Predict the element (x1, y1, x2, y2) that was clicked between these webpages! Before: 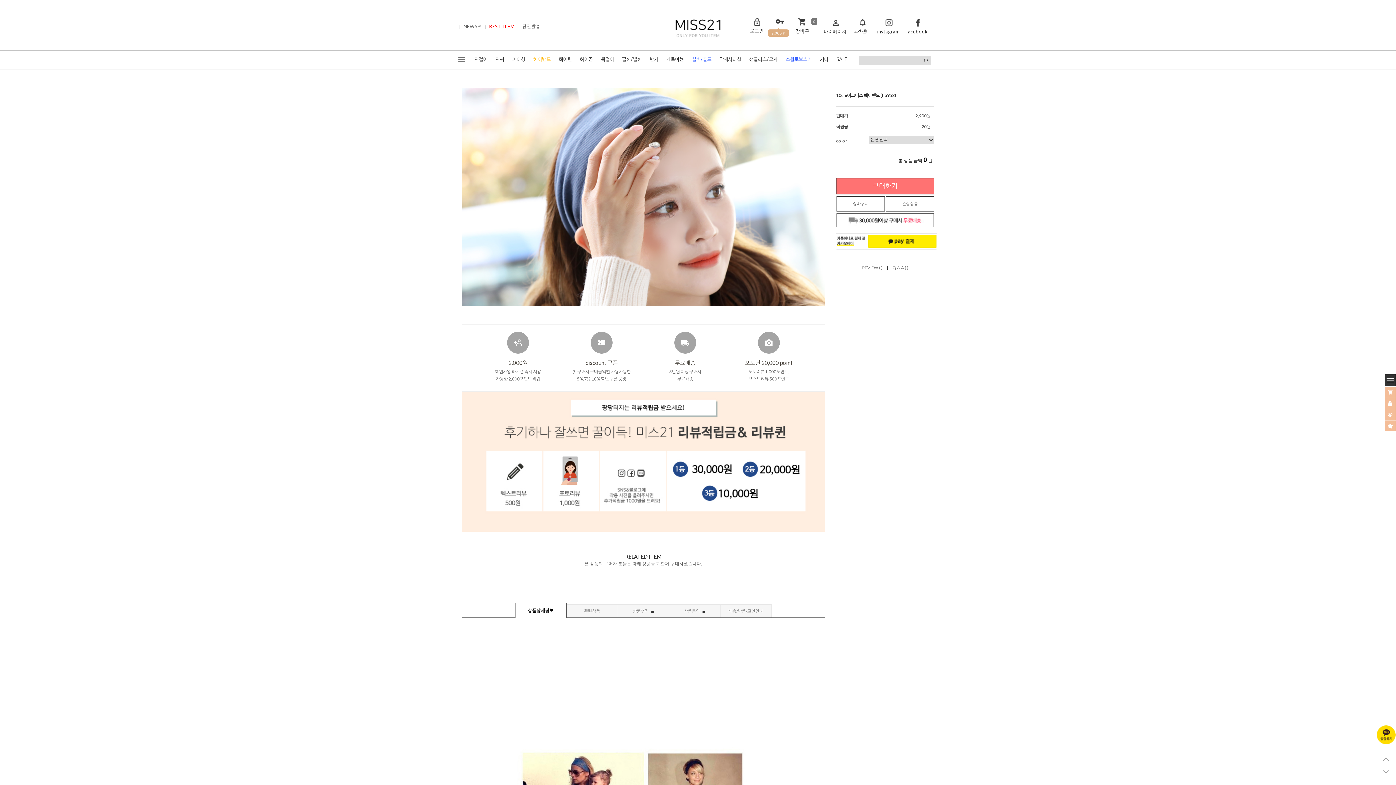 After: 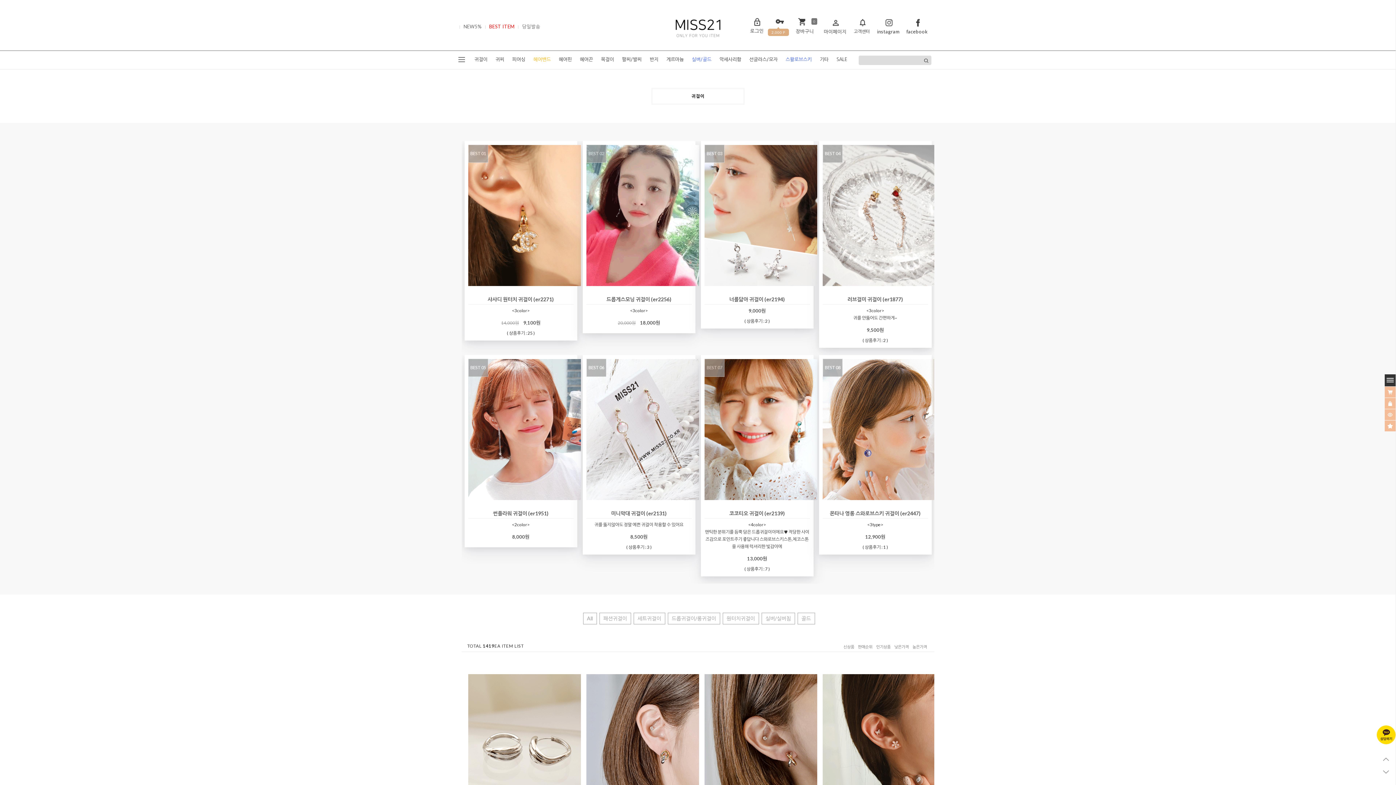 Action: bbox: (470, 50, 491, 69) label: 귀걸이